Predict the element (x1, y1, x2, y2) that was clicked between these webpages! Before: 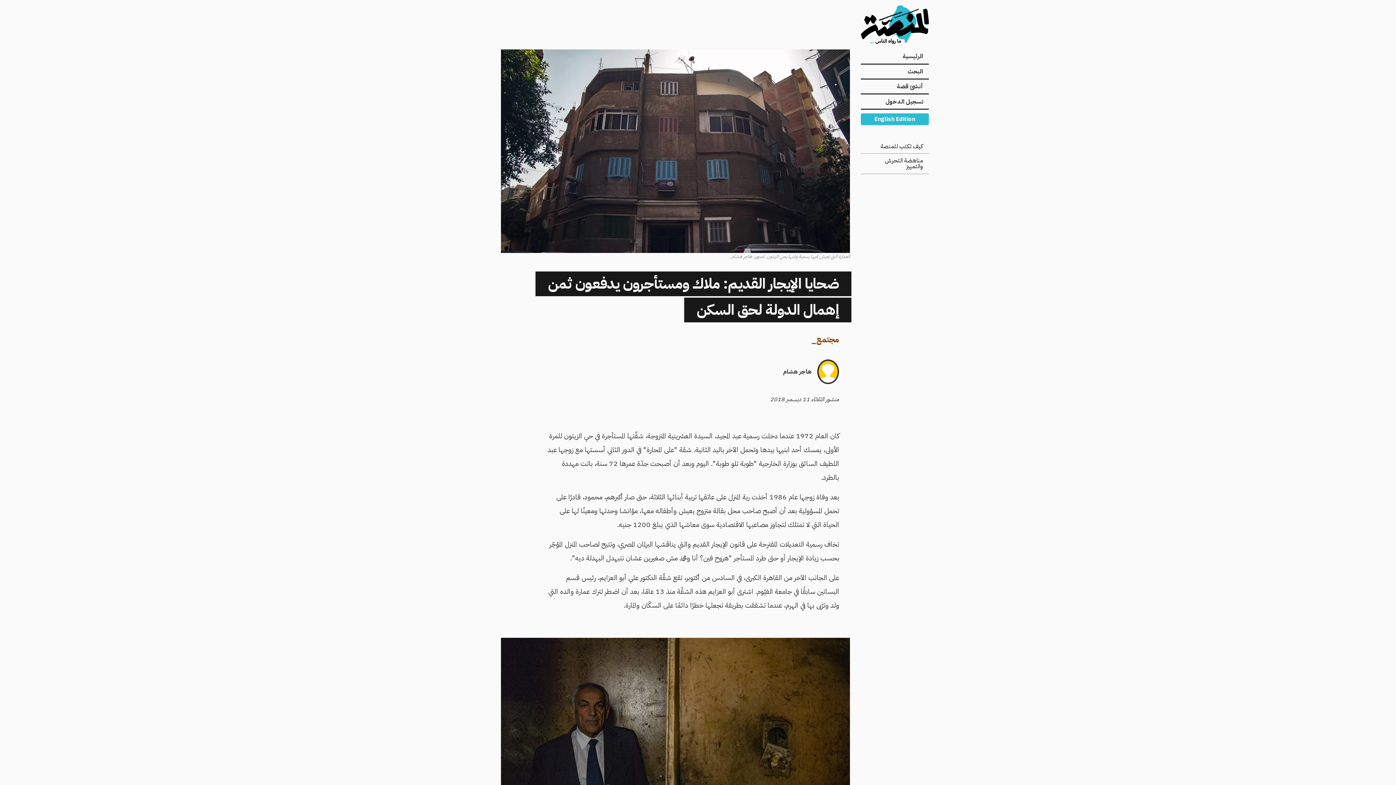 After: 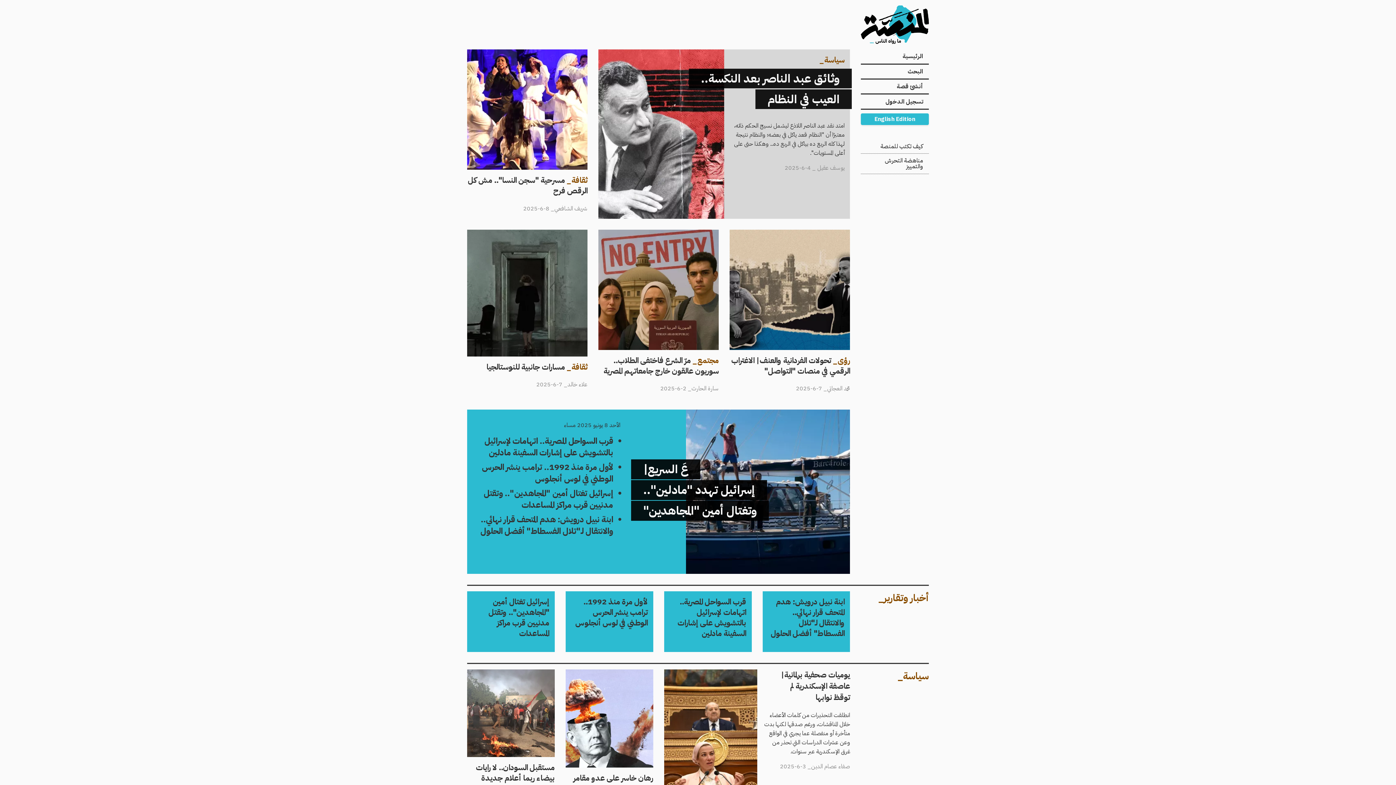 Action: label: الرئيسية bbox: (861, 49, 929, 64)